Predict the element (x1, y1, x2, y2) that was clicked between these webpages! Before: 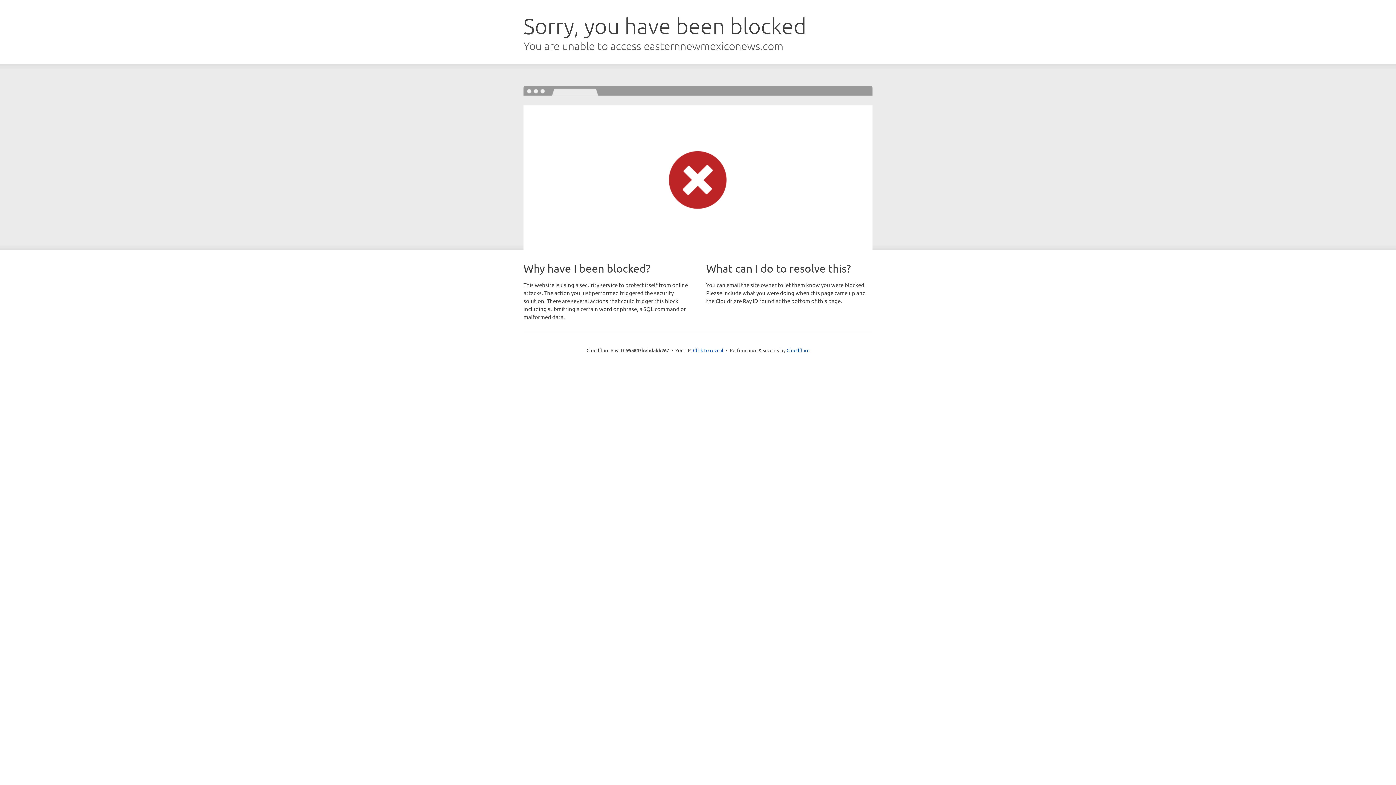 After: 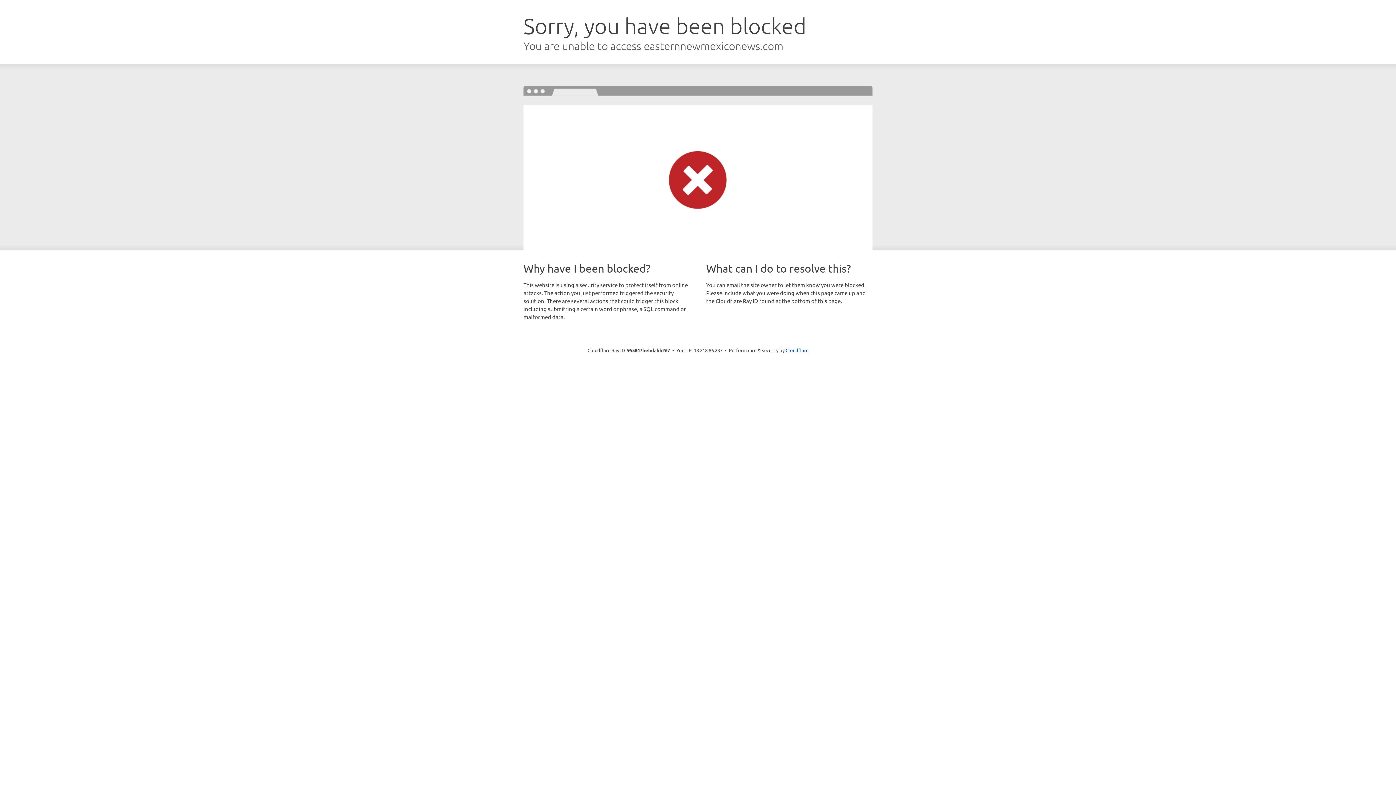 Action: bbox: (693, 346, 723, 353) label: Click to reveal